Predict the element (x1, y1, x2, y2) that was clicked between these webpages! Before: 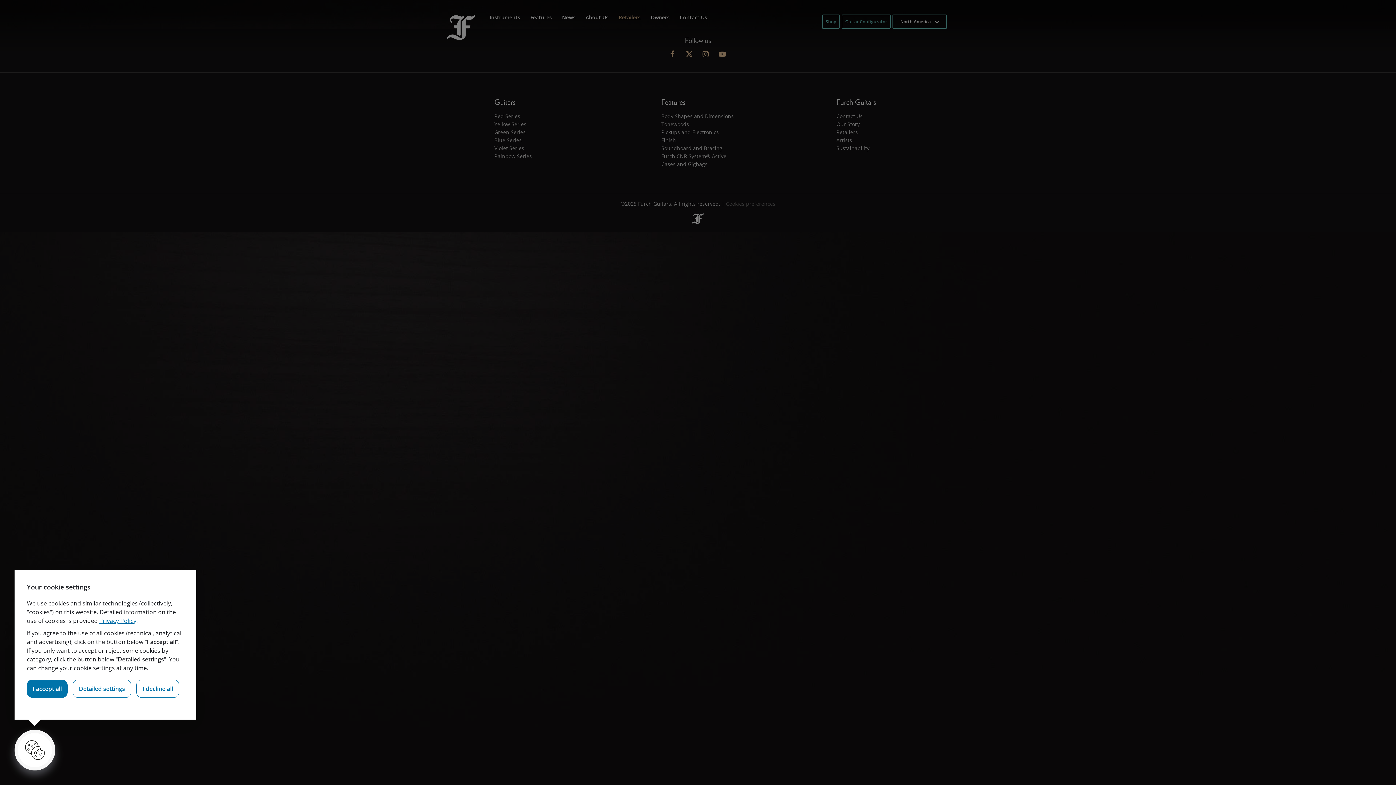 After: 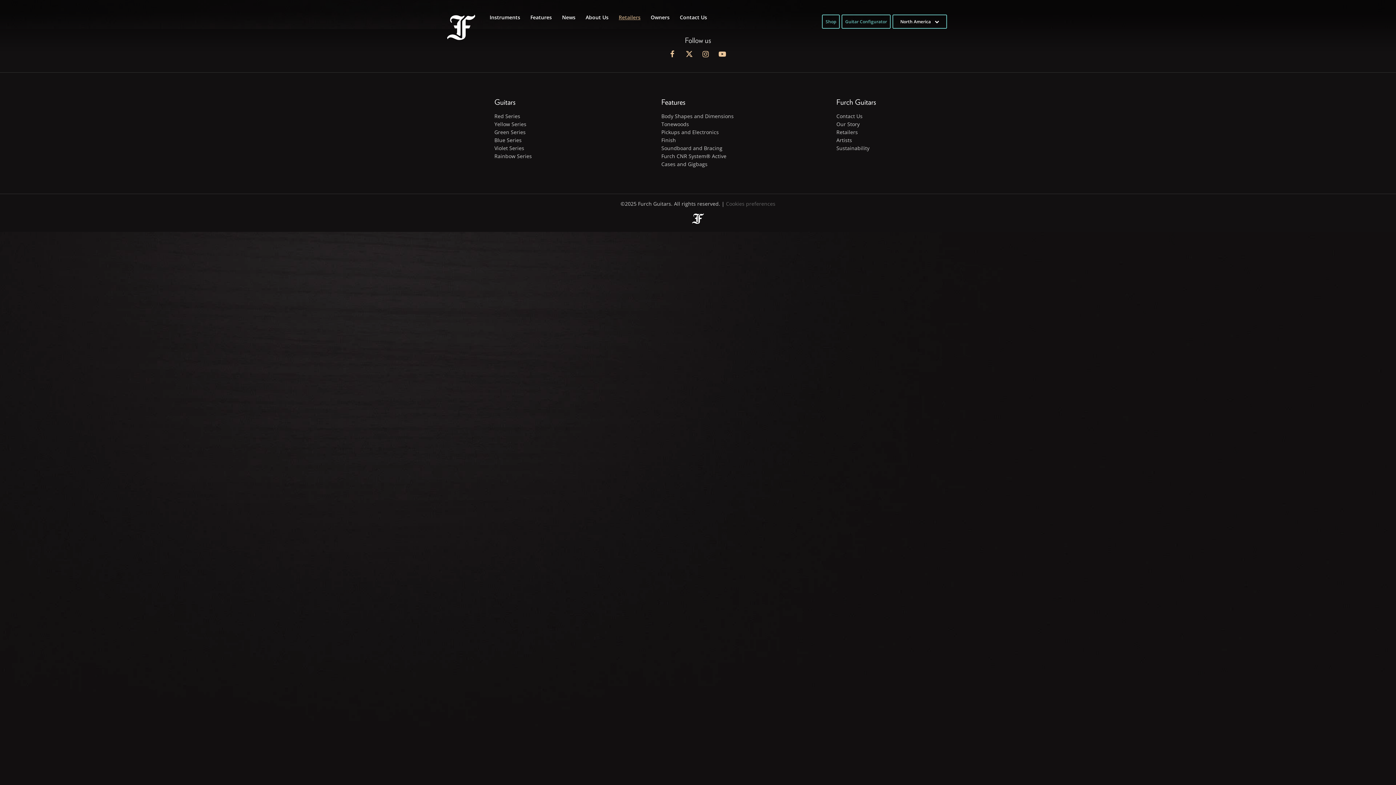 Action: label: I decline all bbox: (136, 680, 179, 698)